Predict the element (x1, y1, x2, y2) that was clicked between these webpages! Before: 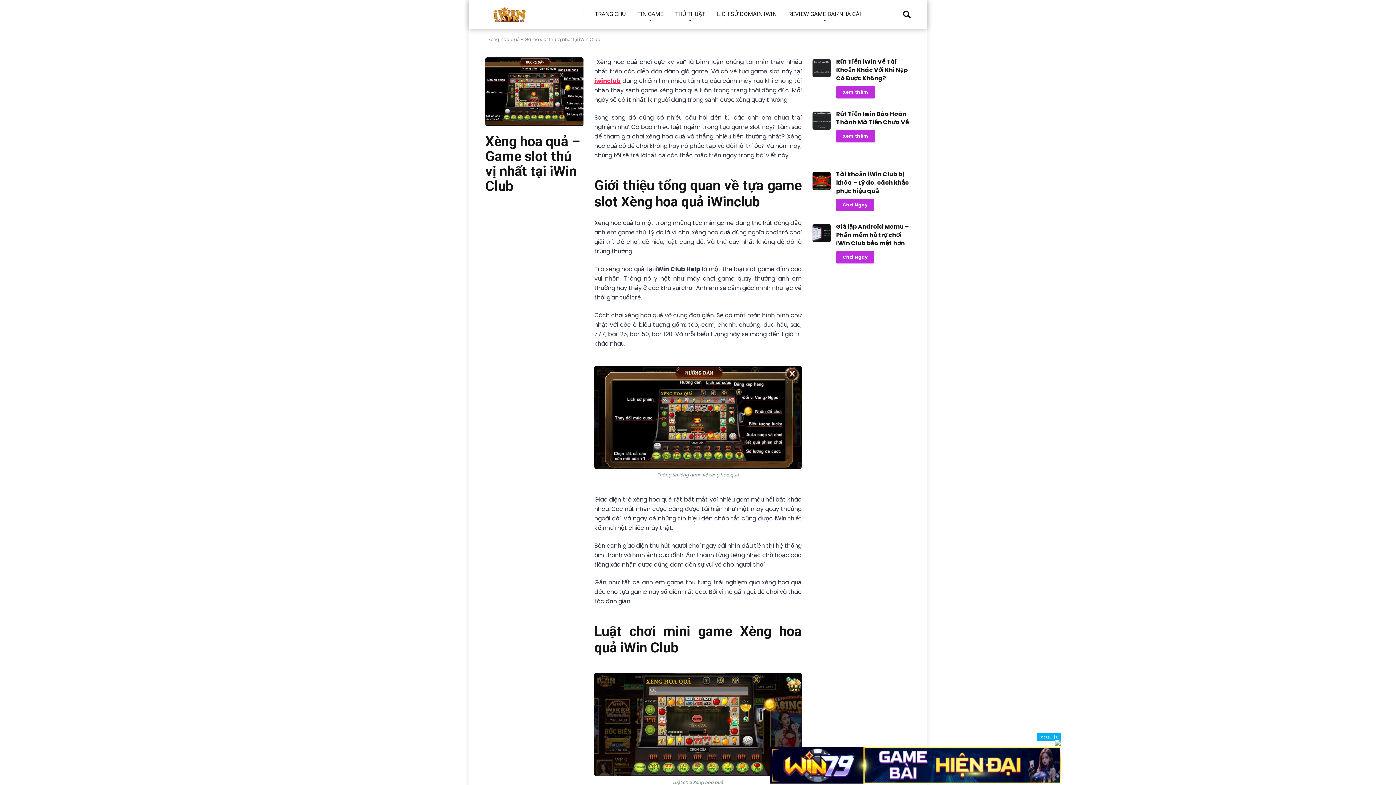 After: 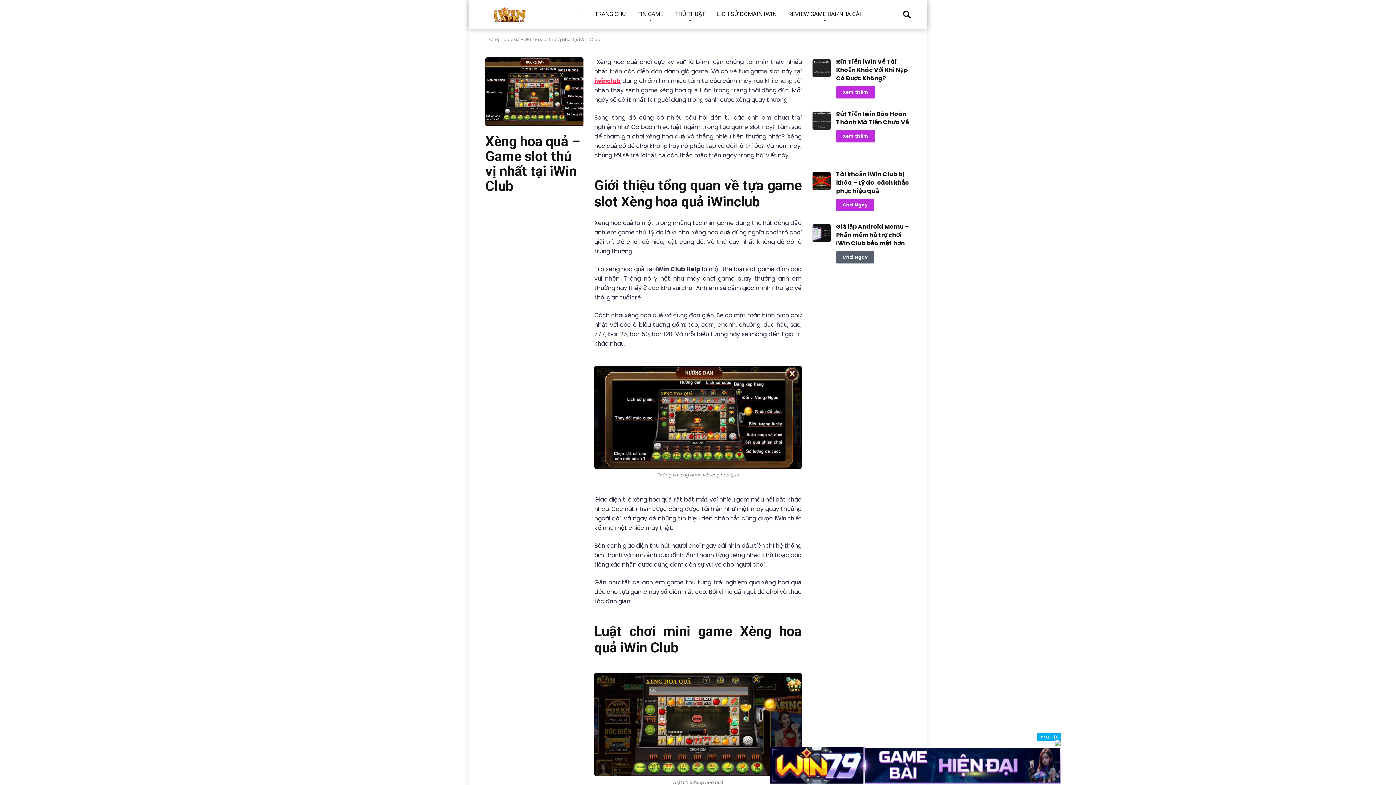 Action: bbox: (836, 251, 874, 263) label: Chơi Ngay